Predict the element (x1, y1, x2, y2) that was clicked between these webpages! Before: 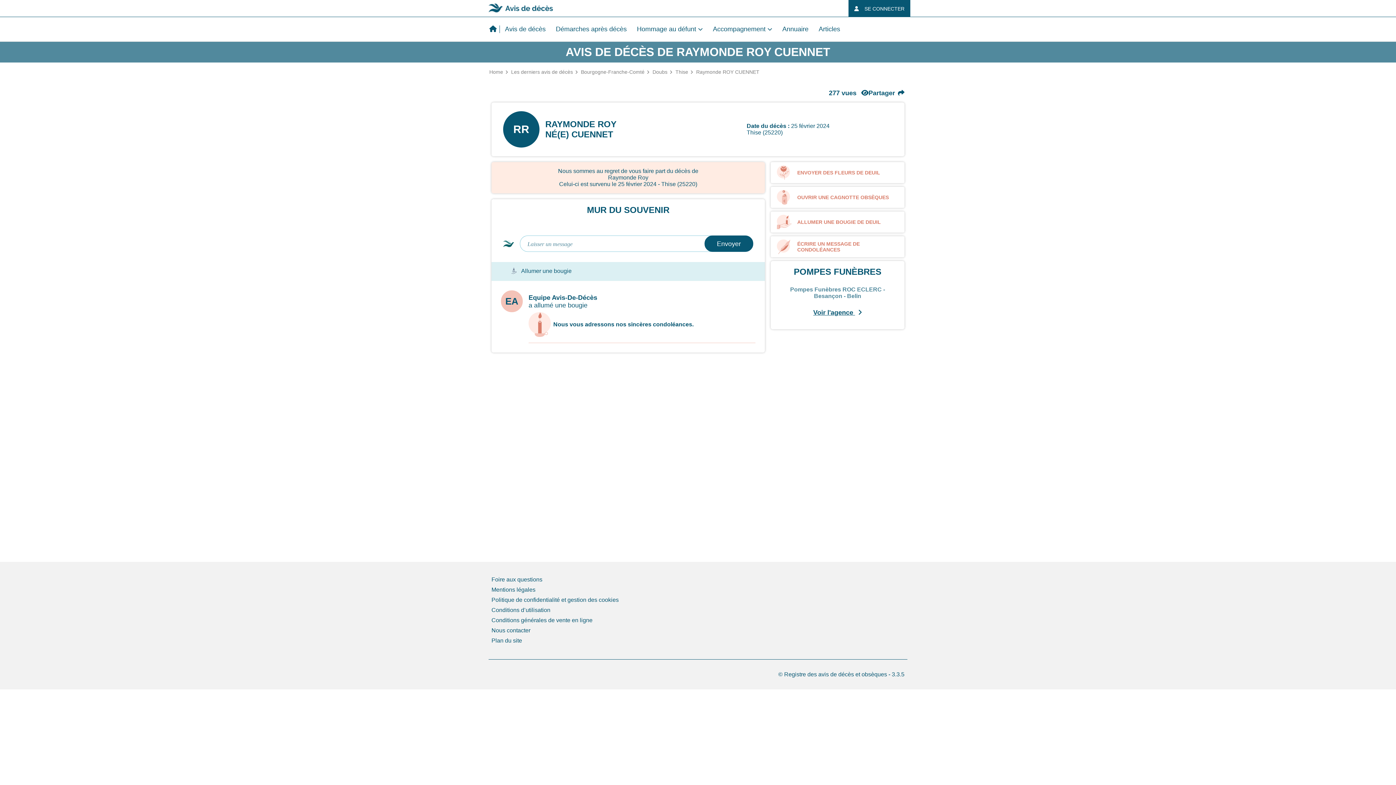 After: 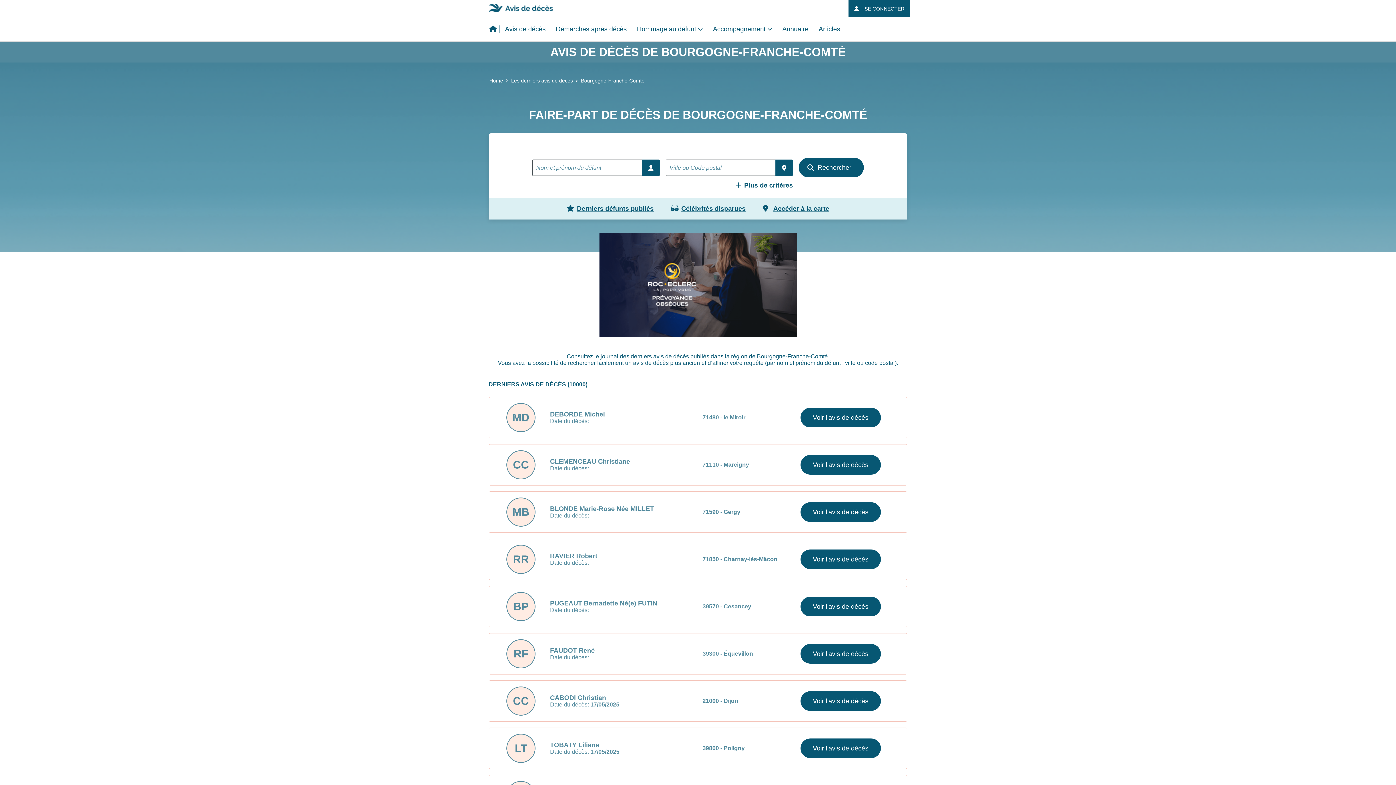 Action: label: Bourgogne-Franche-Comté bbox: (581, 69, 644, 74)